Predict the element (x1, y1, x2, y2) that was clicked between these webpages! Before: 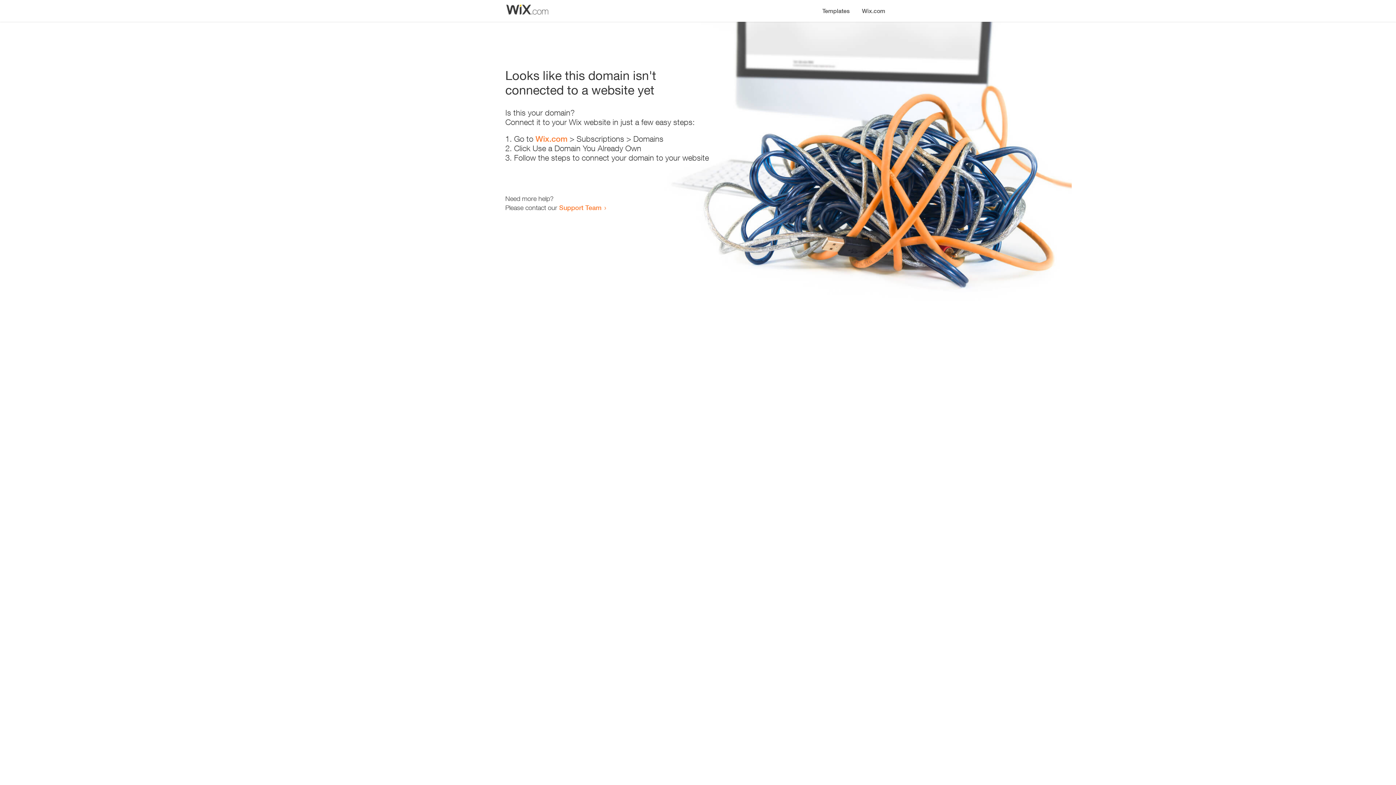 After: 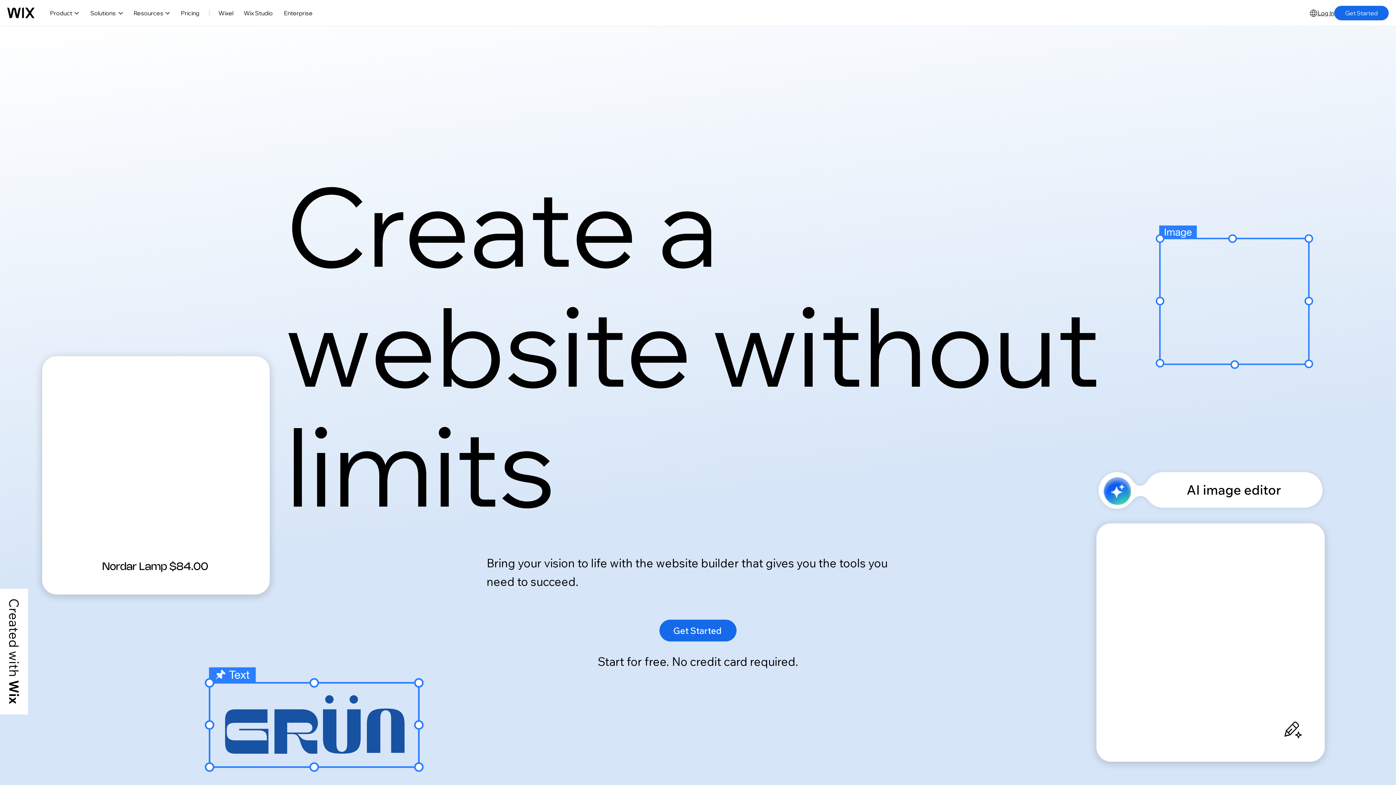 Action: label: Wix.com bbox: (856, 0, 890, 14)